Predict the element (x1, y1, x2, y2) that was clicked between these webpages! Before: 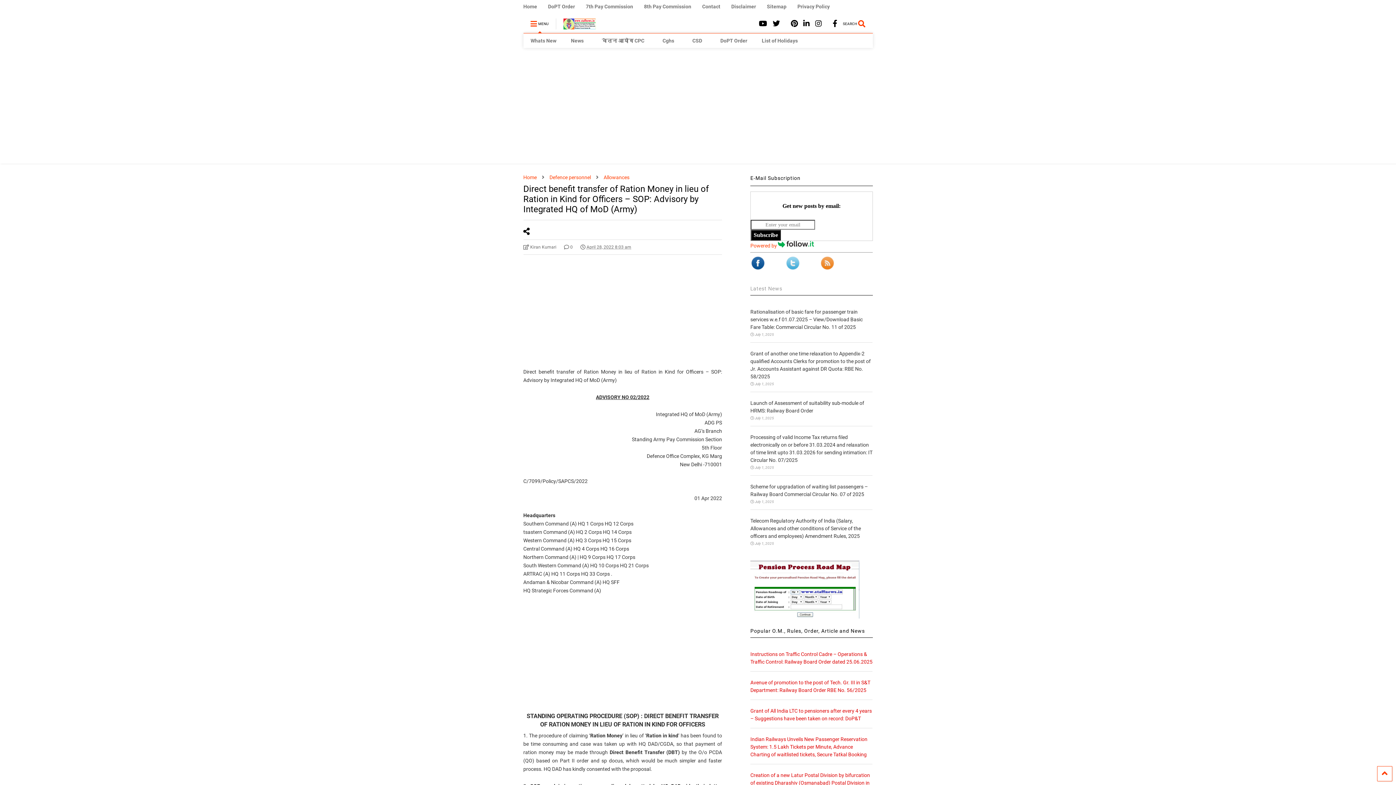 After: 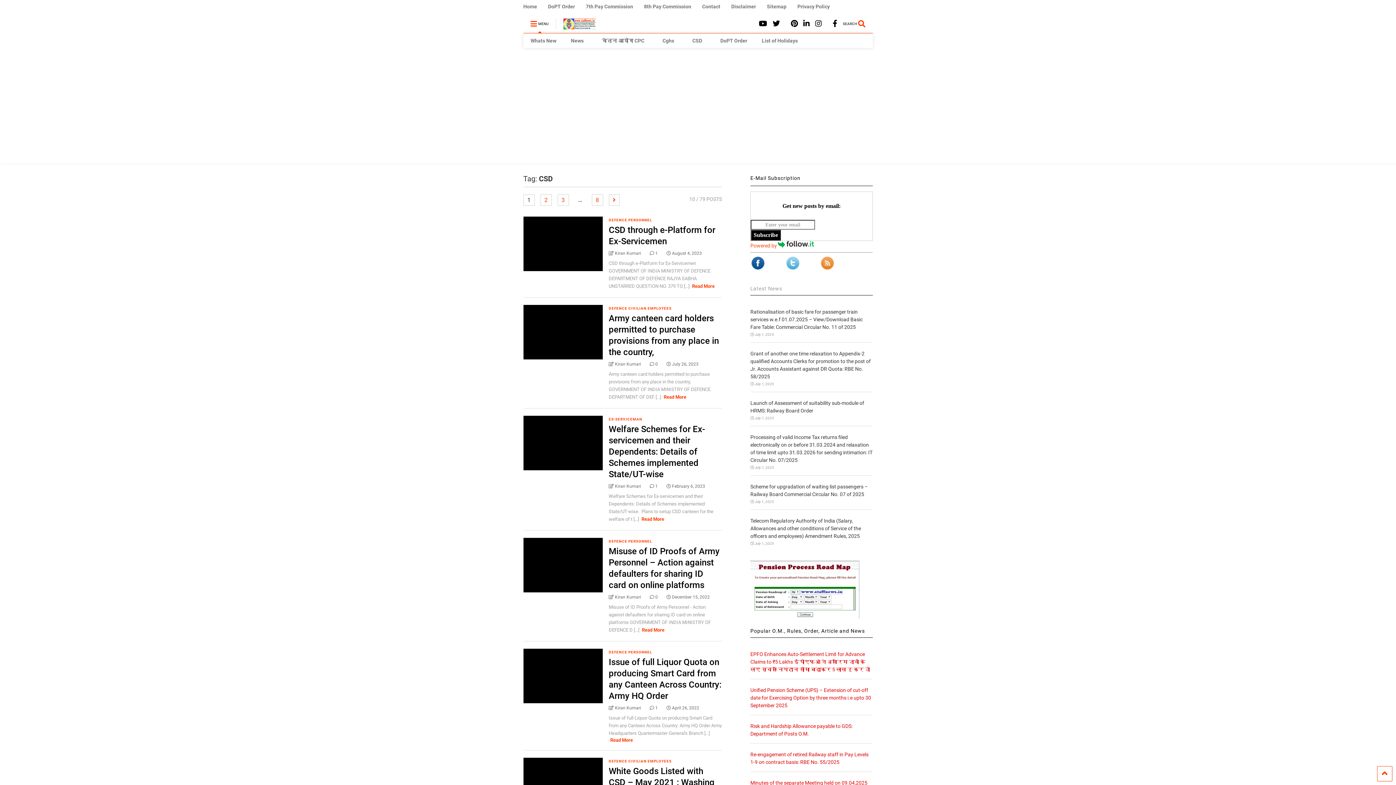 Action: label: CSD bbox: (685, 33, 713, 48)